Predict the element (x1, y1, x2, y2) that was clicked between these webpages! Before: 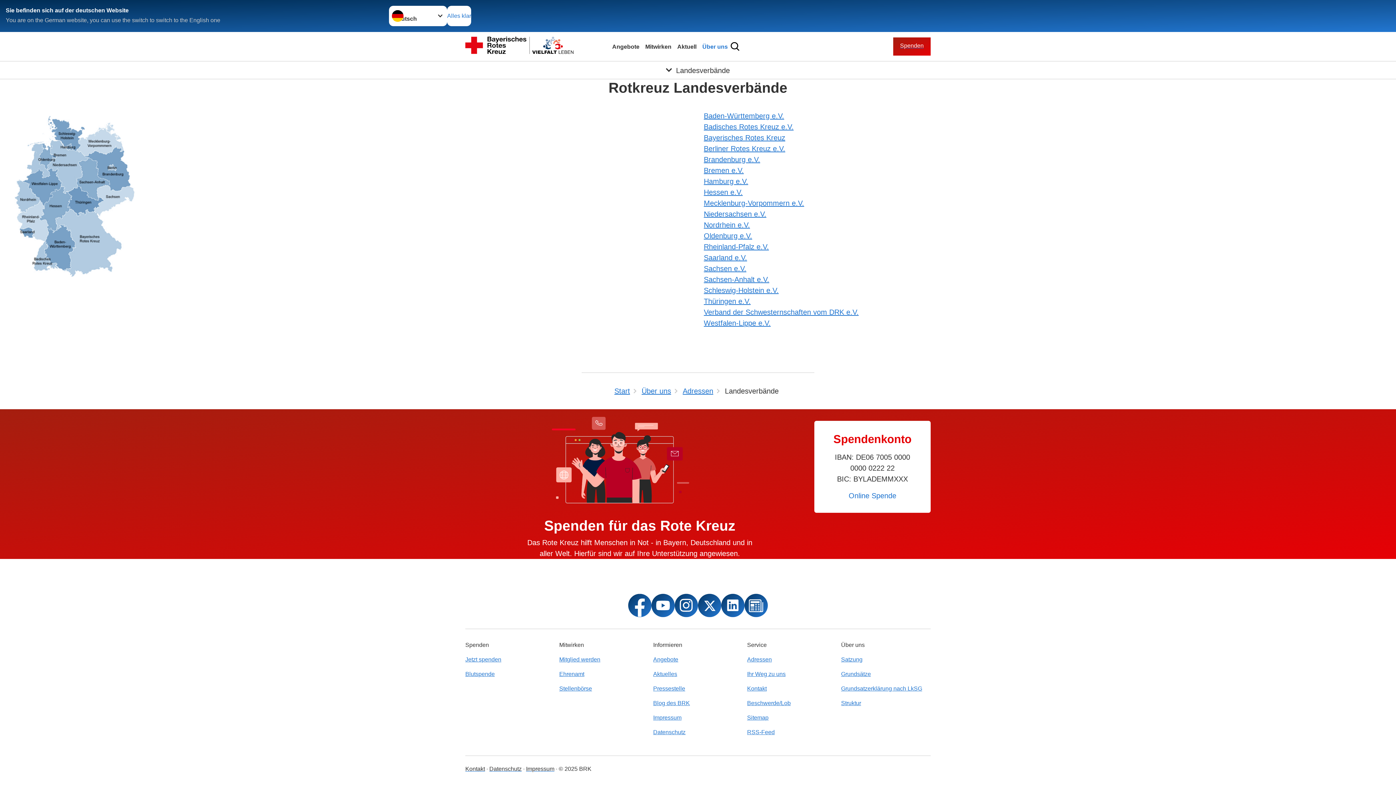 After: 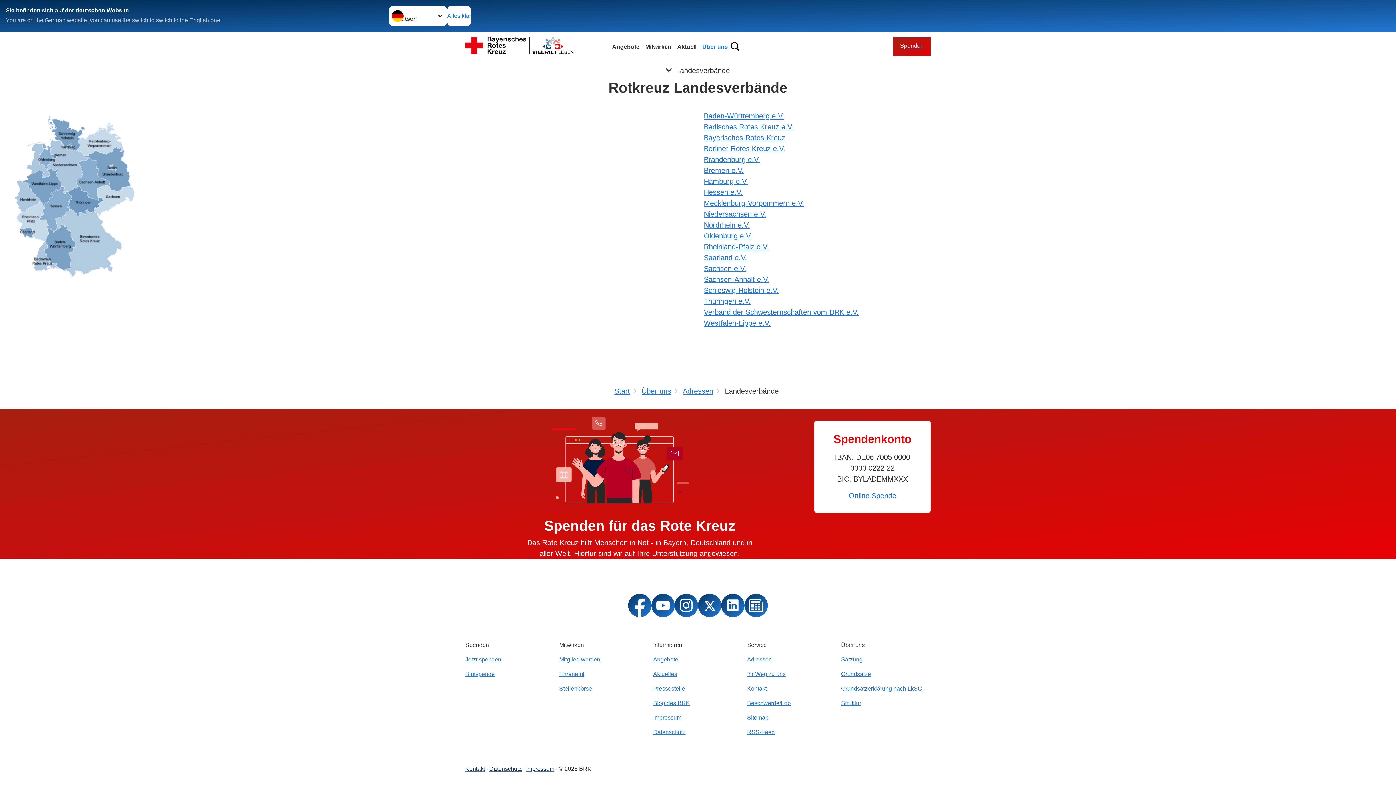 Action: bbox: (651, 594, 674, 617)